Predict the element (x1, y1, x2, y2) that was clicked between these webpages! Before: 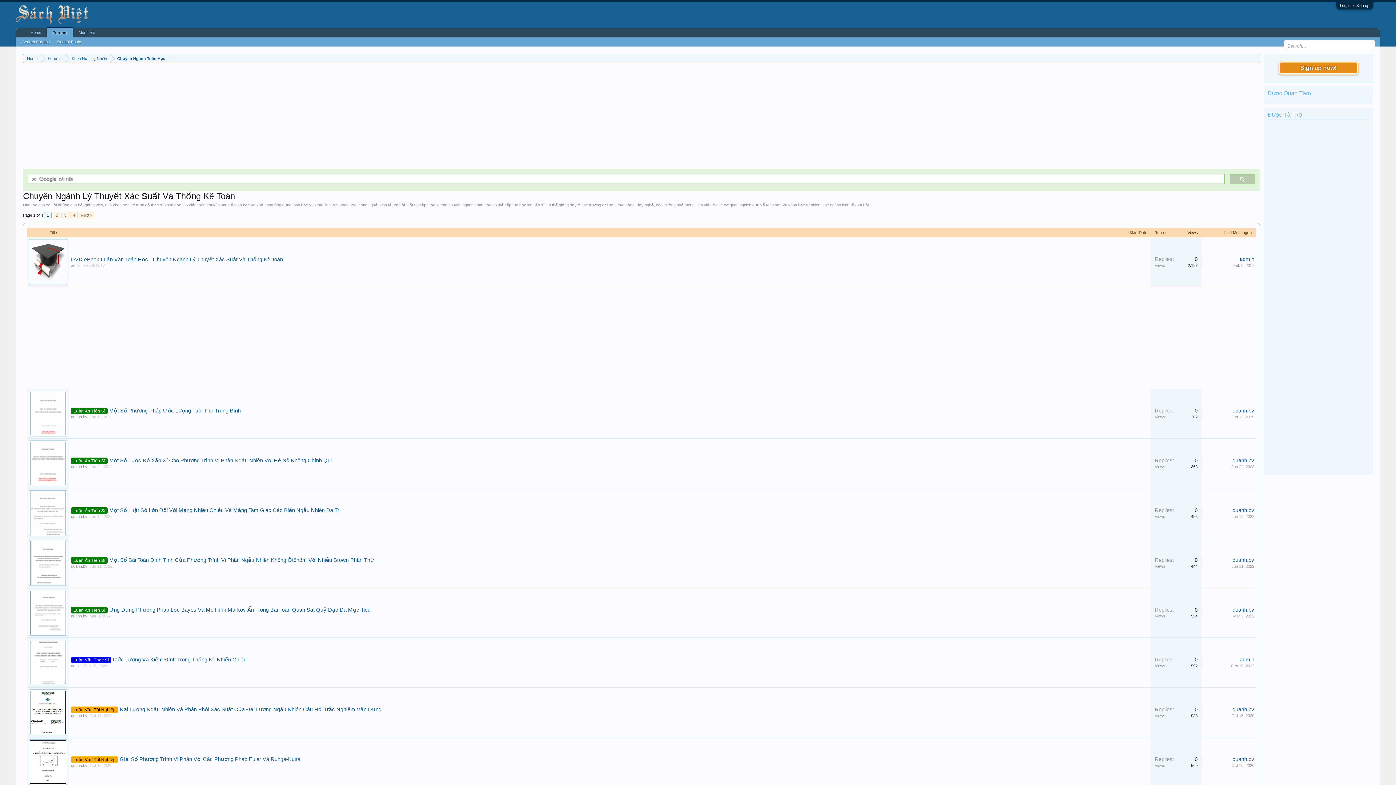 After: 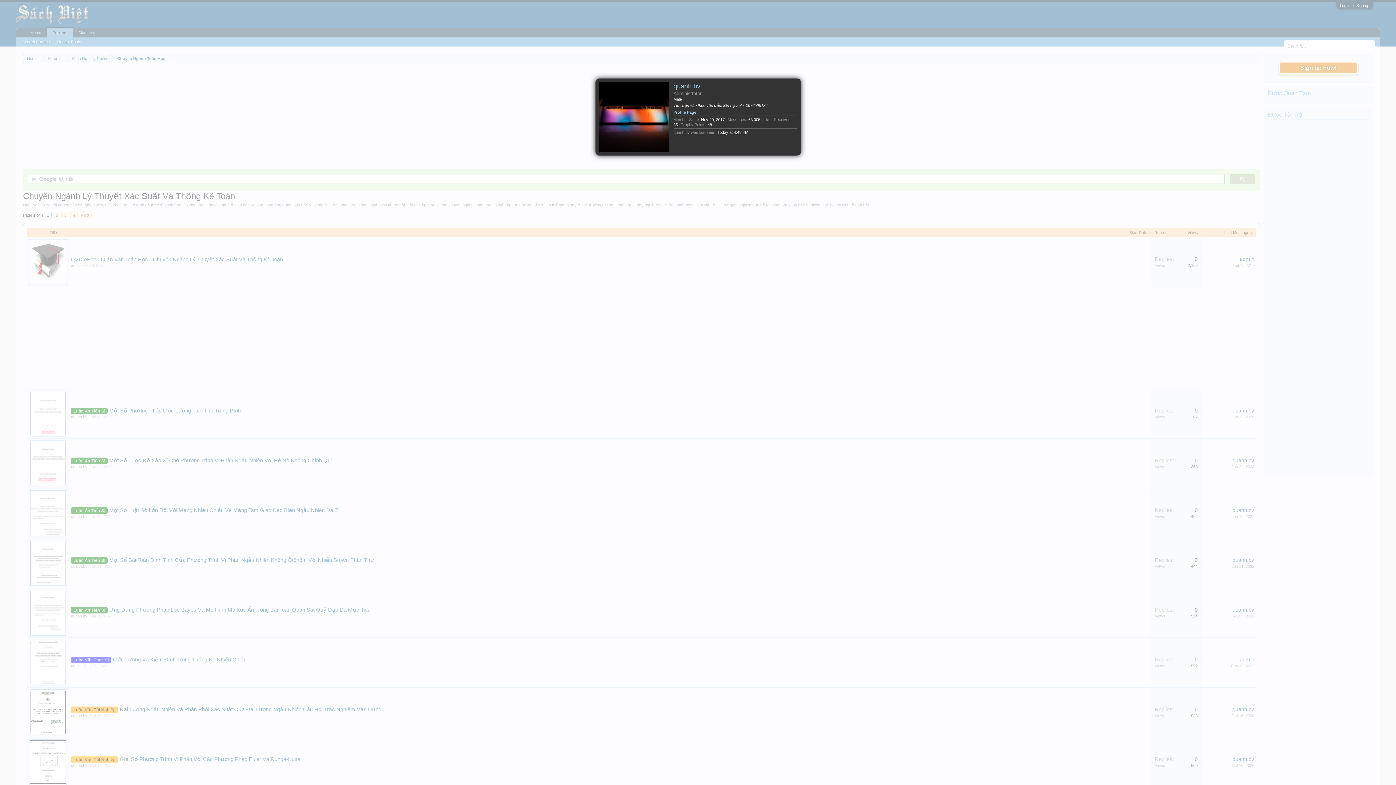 Action: bbox: (71, 564, 87, 568) label: quanh.bv